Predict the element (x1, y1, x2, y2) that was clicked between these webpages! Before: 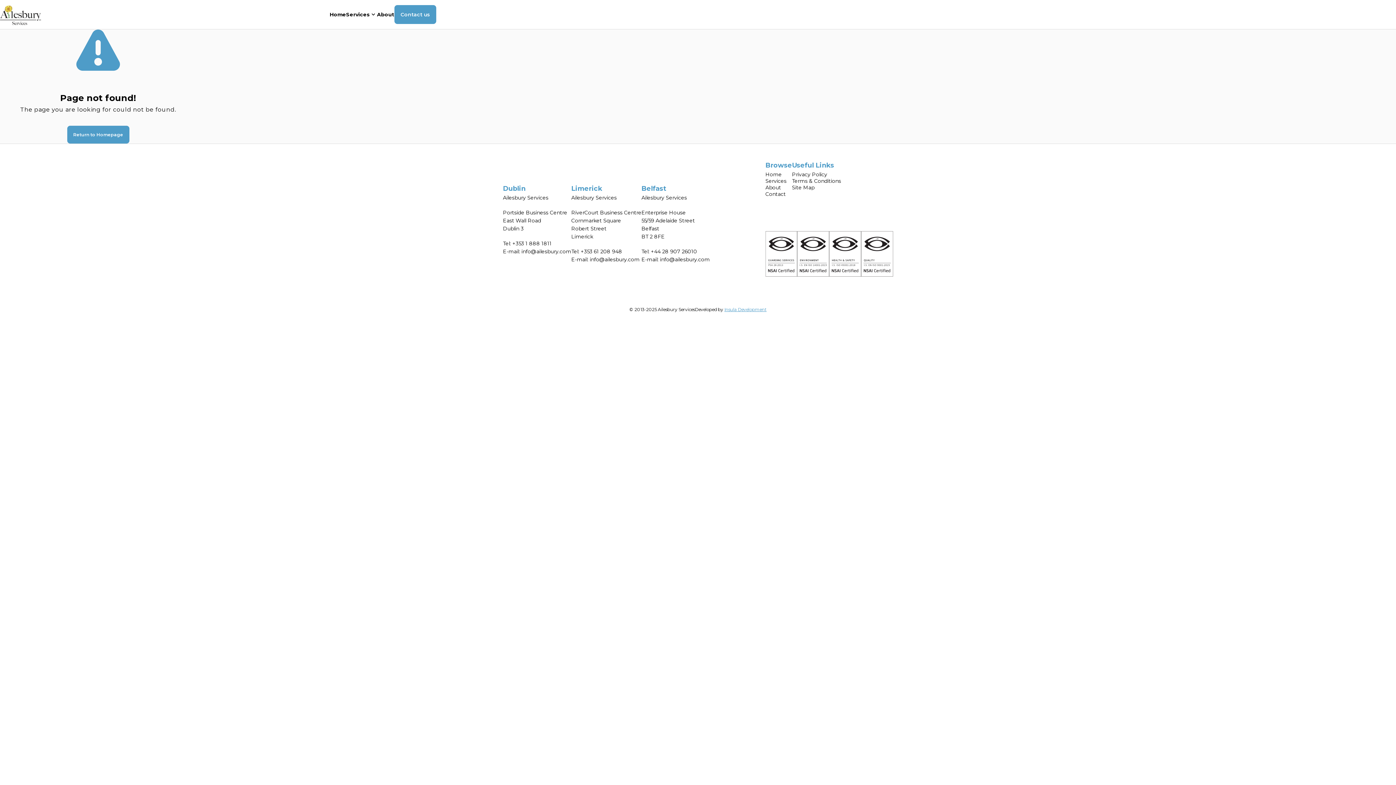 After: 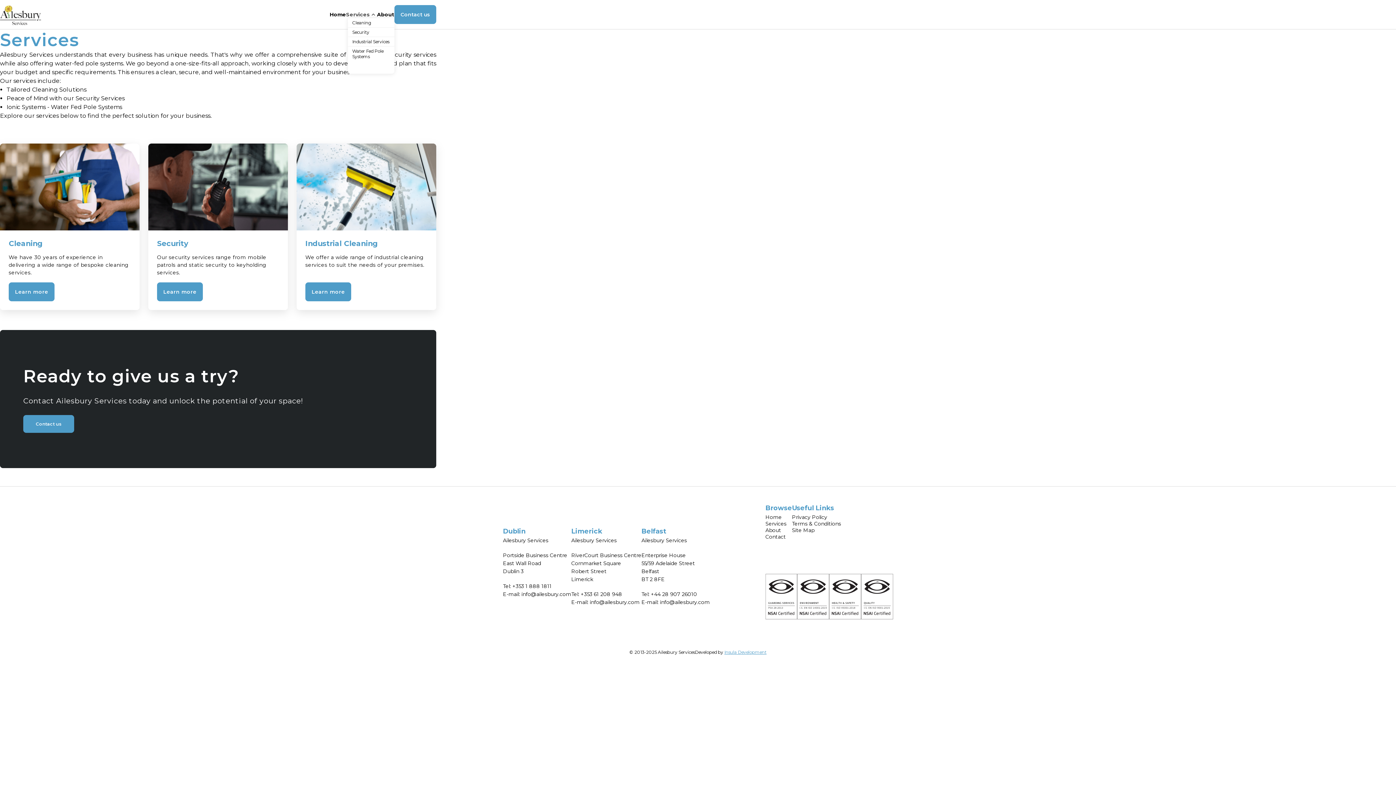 Action: bbox: (346, 10, 377, 18) label: Services